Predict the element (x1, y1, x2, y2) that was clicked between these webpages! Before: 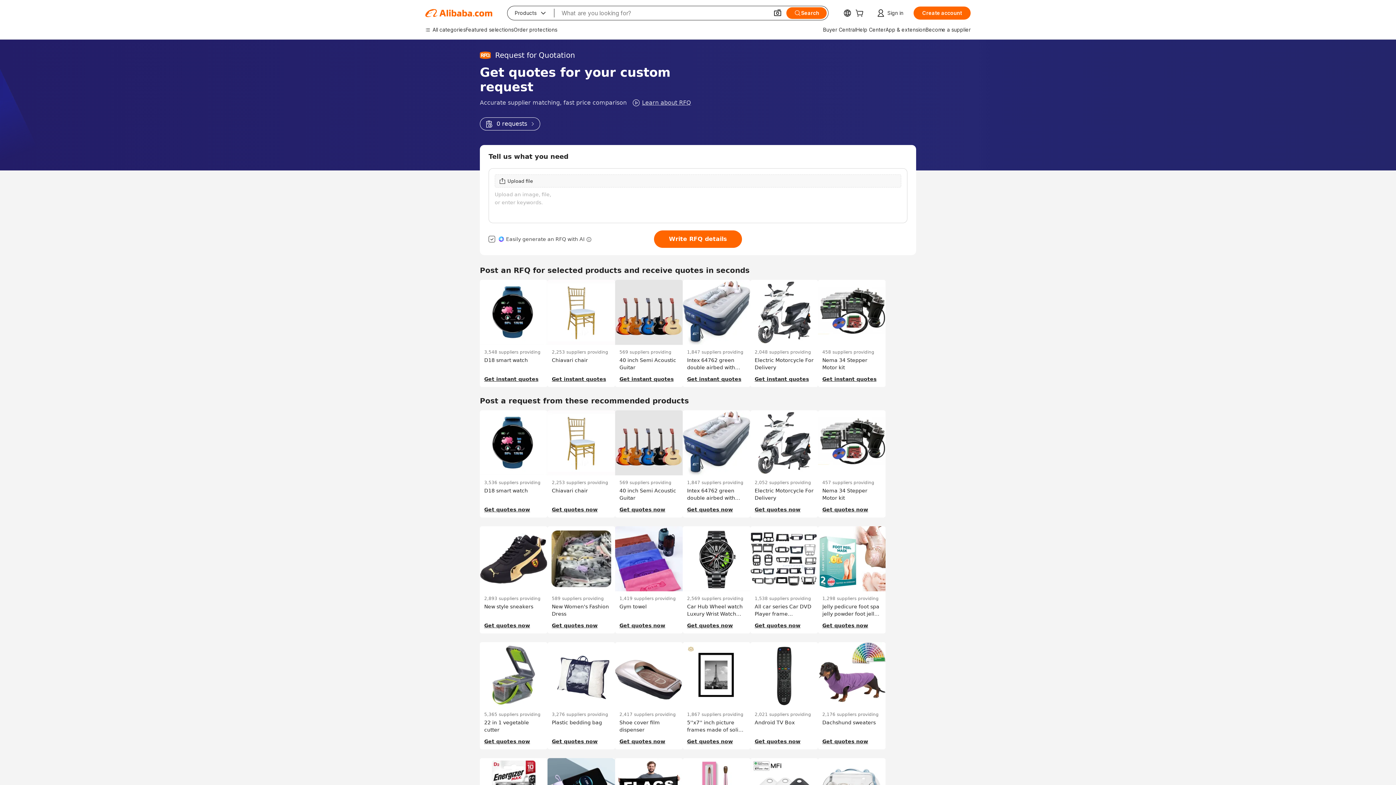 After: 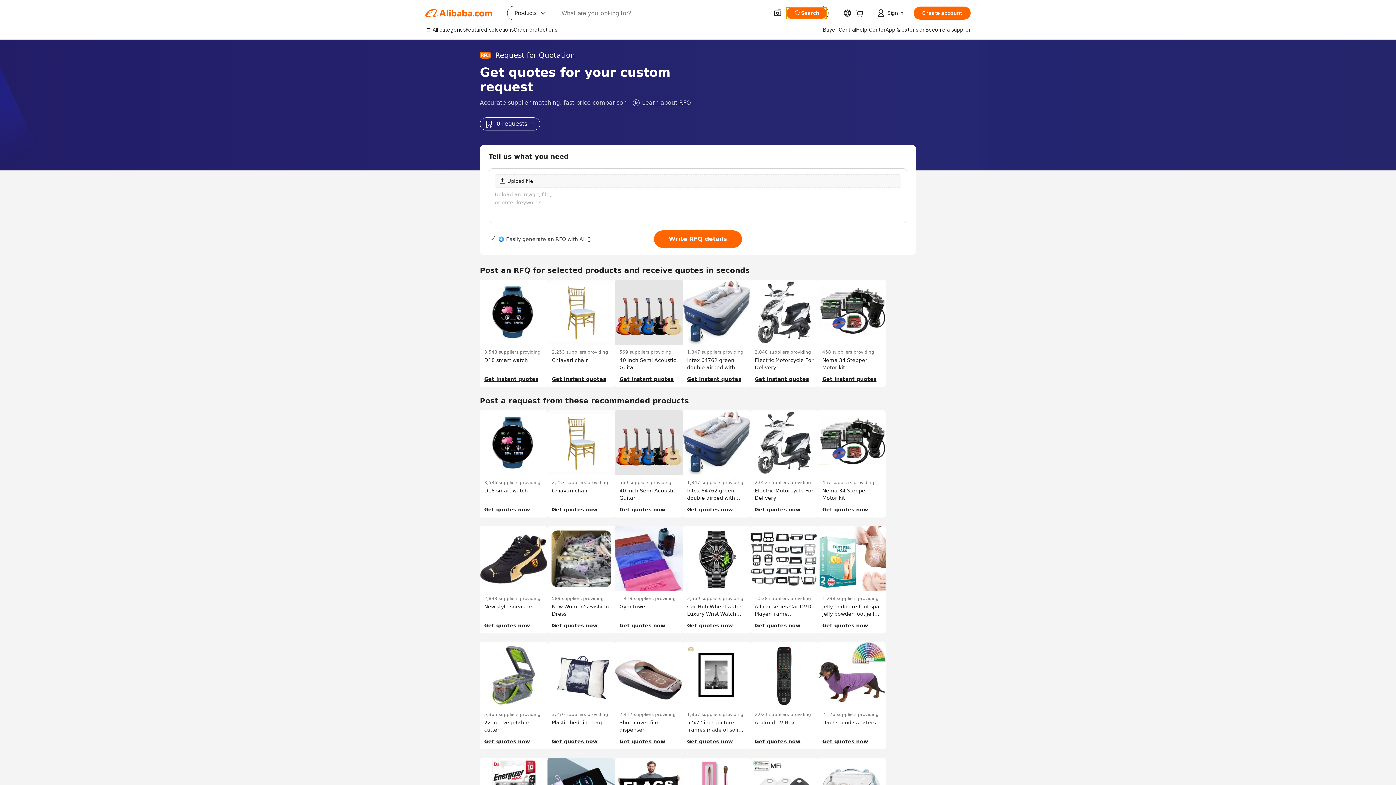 Action: bbox: (786, 7, 826, 18) label: Search